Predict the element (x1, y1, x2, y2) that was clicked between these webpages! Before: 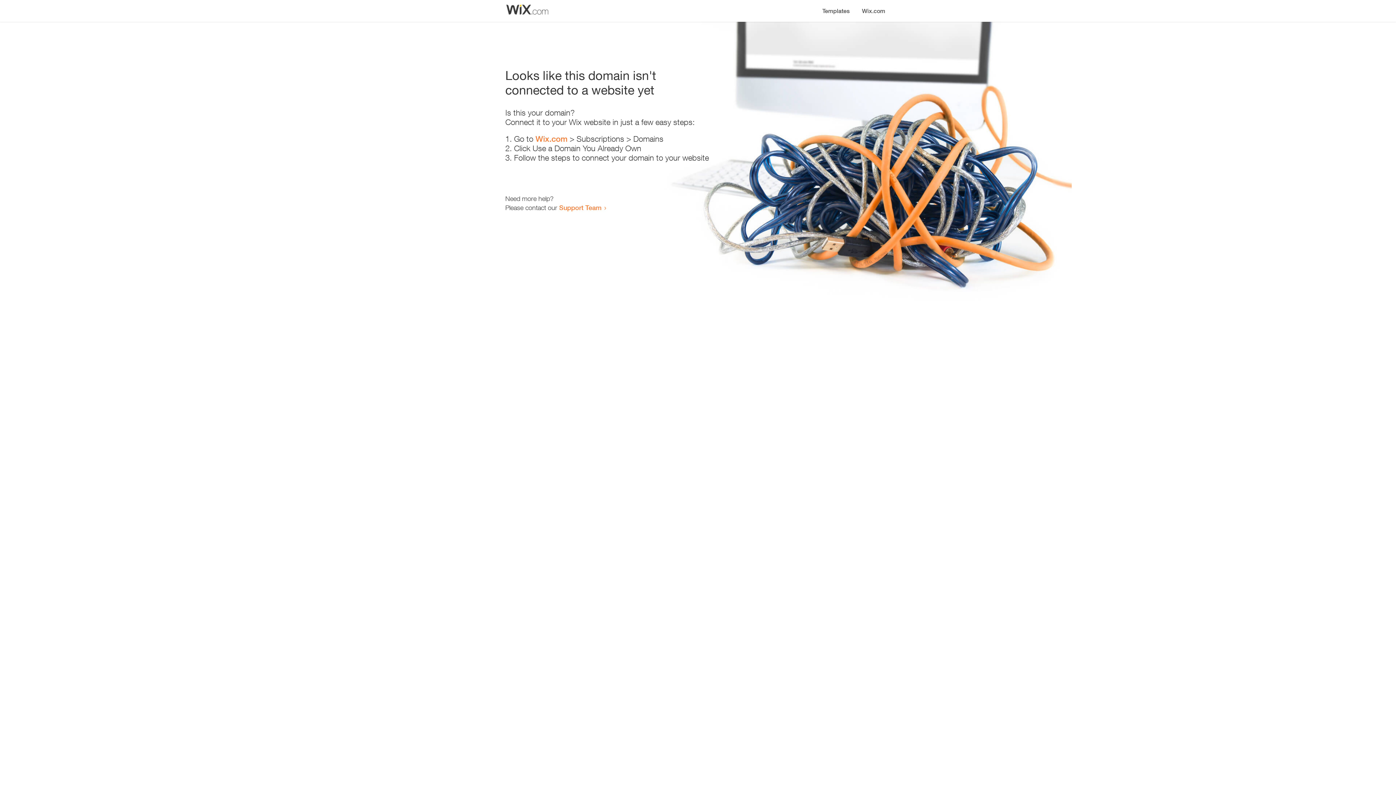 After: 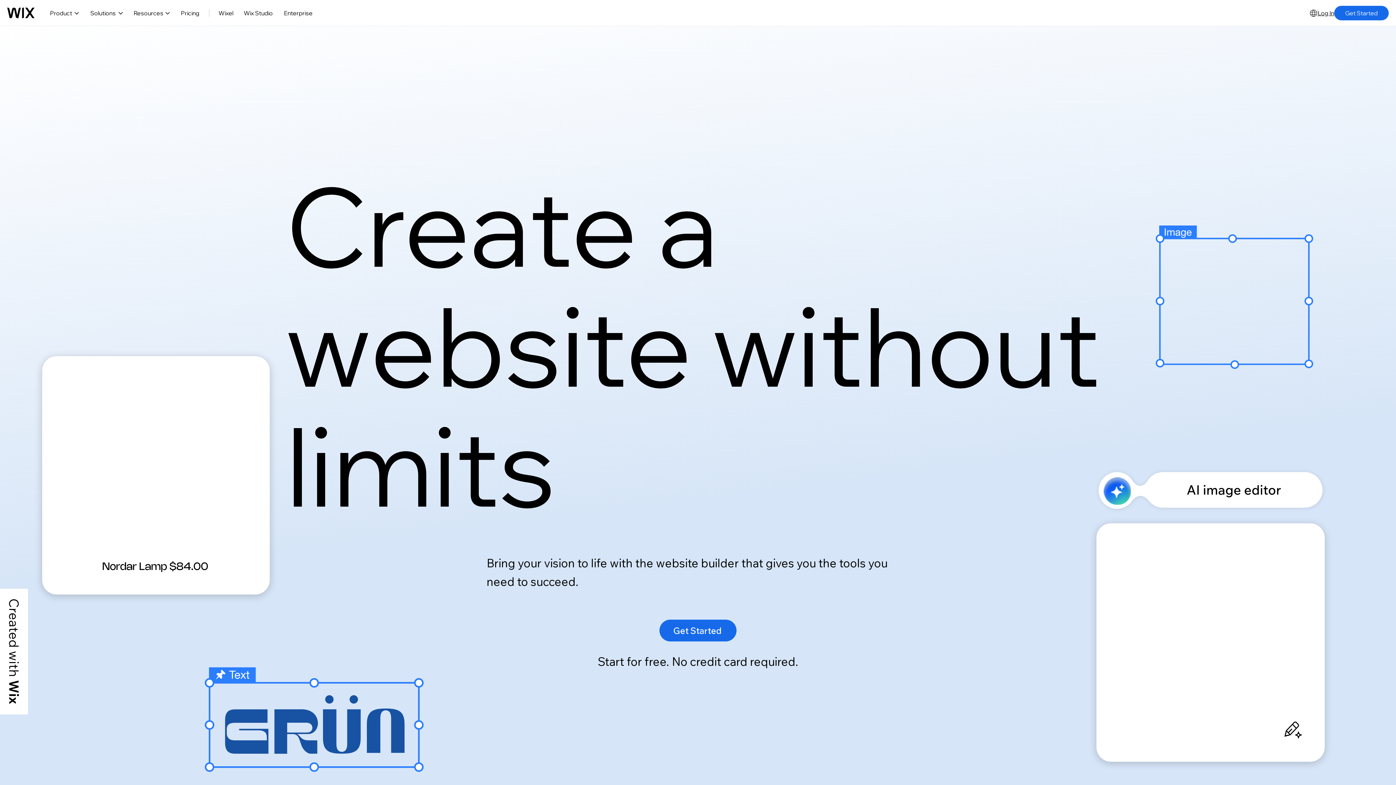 Action: bbox: (535, 134, 567, 143) label: Wix.com